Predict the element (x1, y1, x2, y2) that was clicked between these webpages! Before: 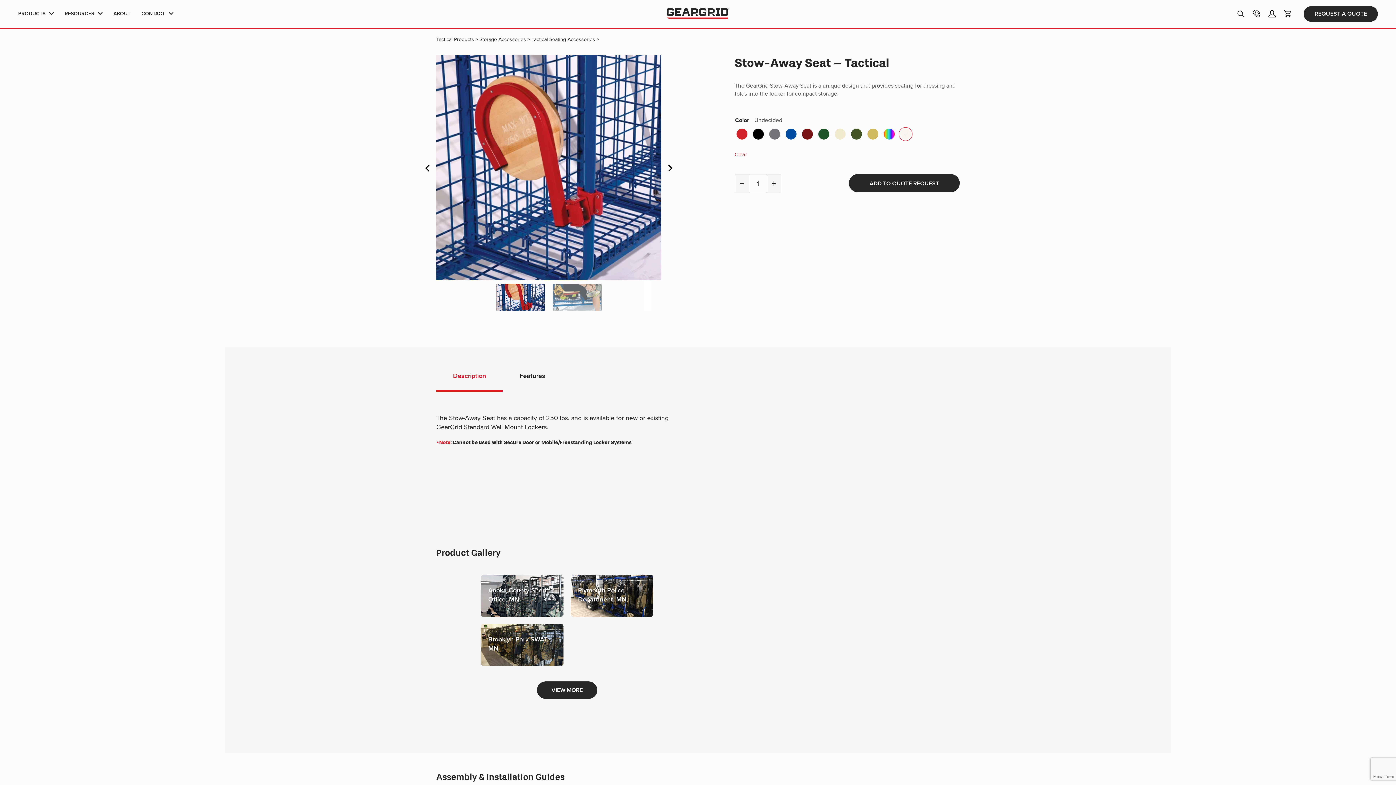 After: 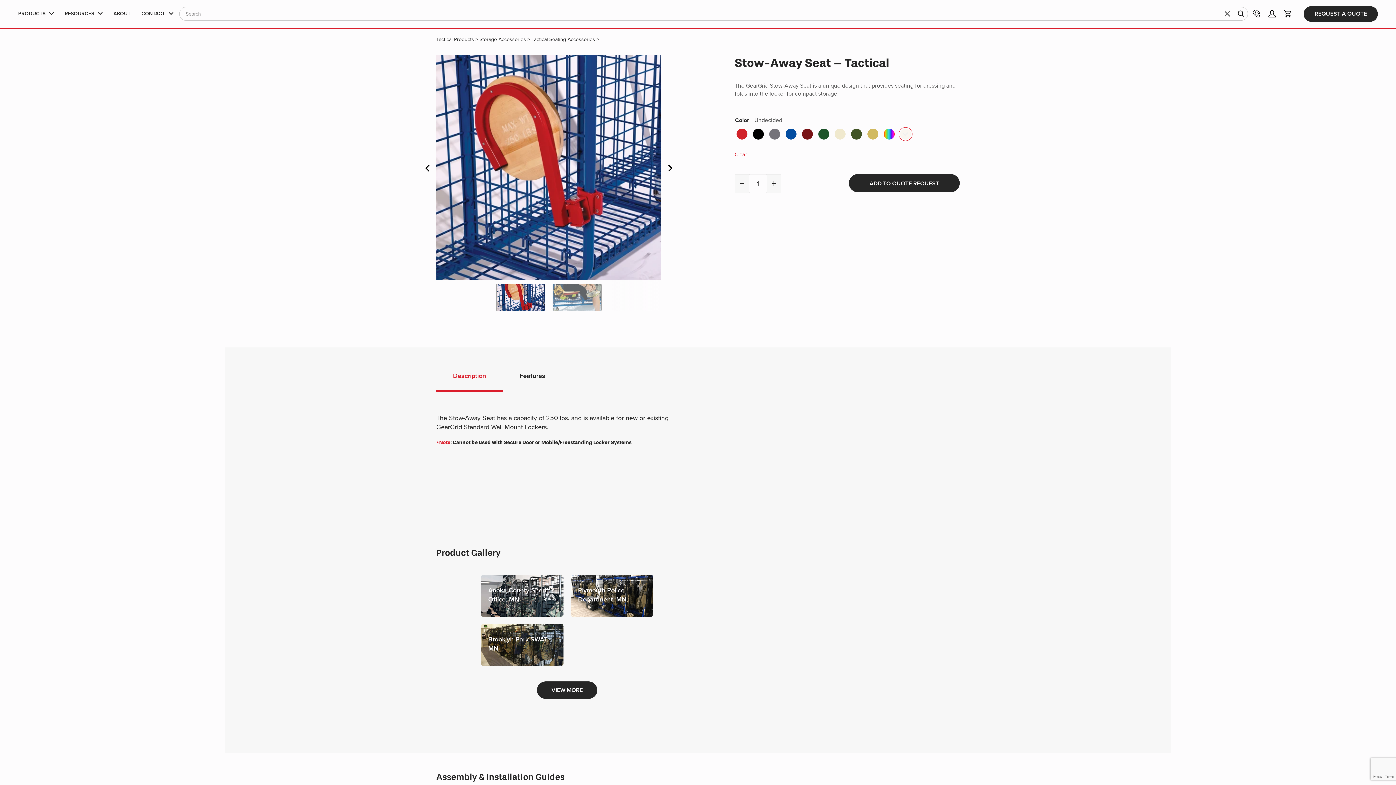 Action: bbox: (1234, 6, 1247, 20)